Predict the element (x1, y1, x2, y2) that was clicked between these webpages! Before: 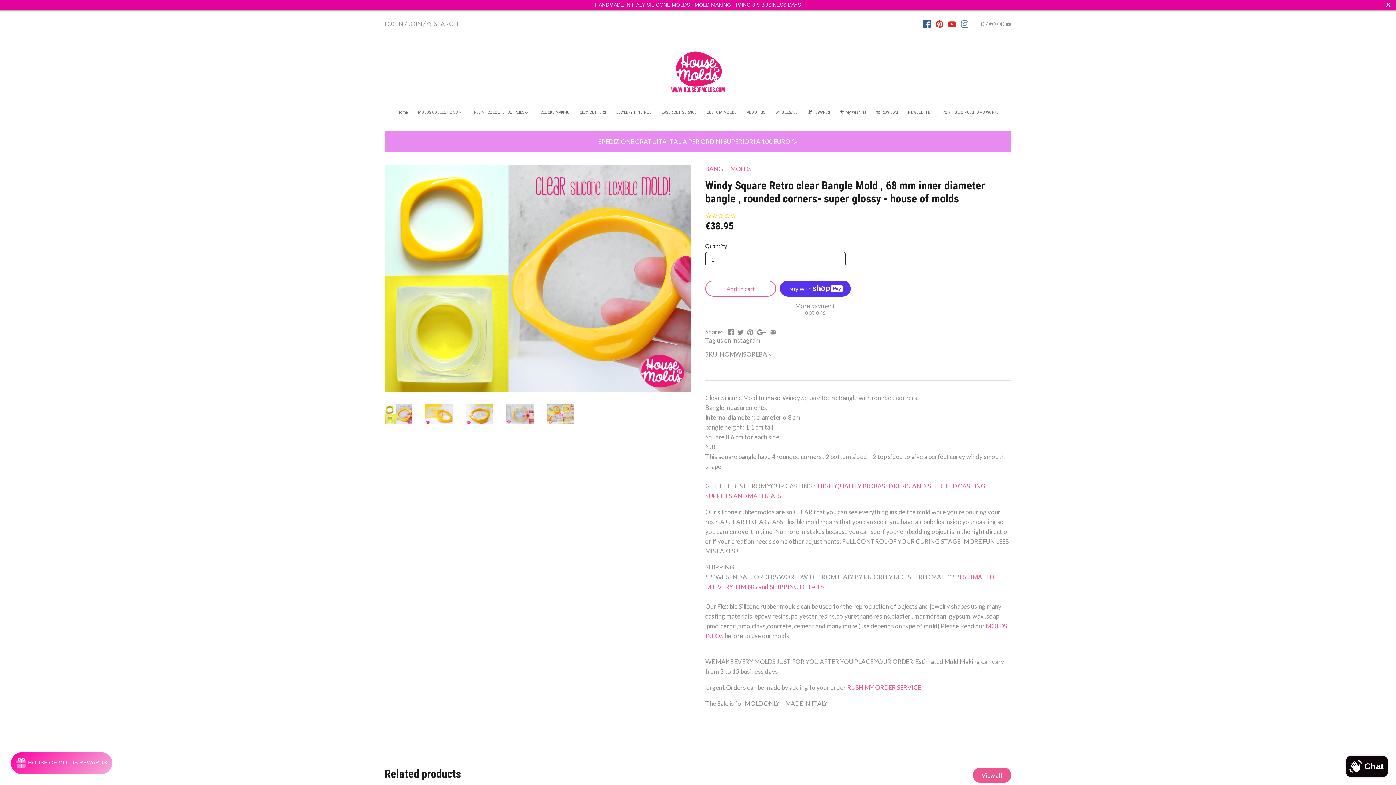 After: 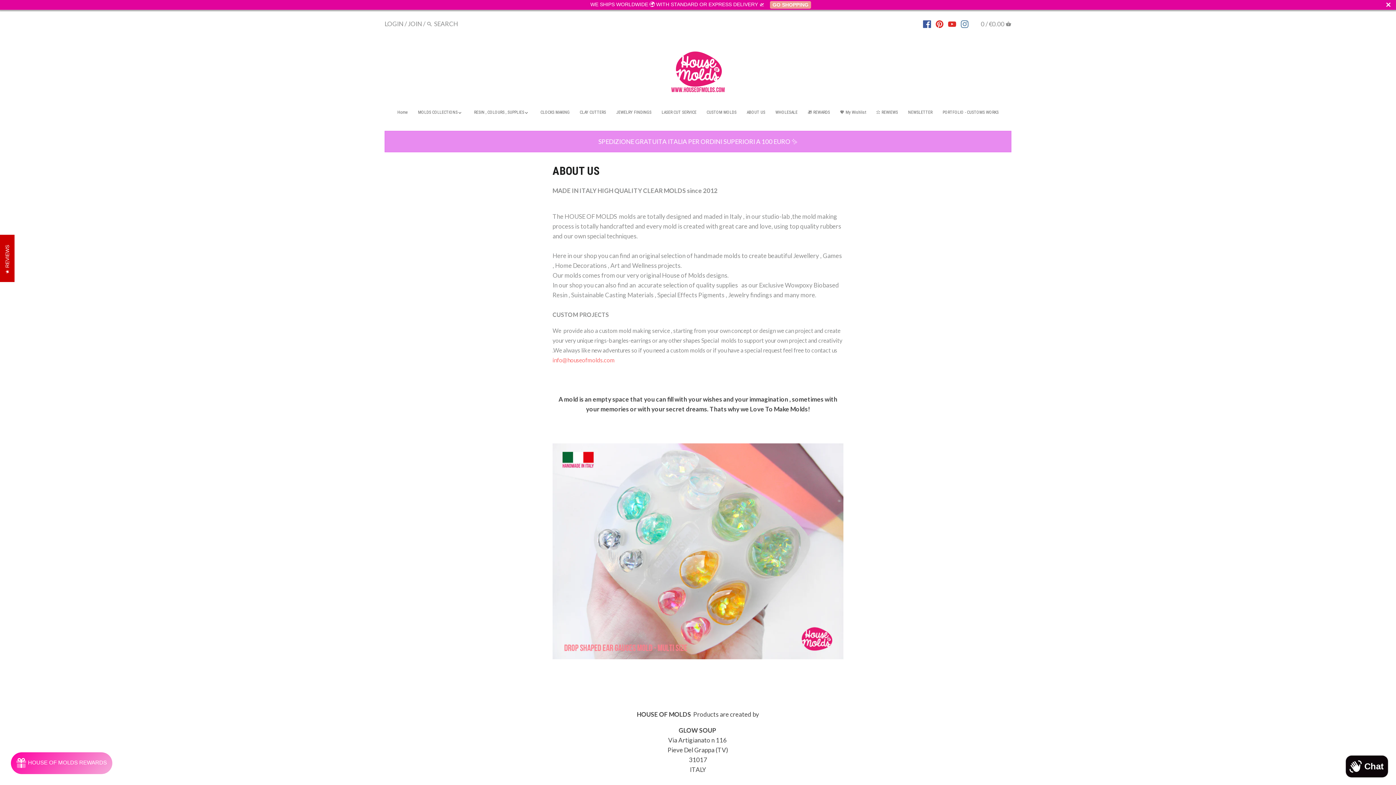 Action: label: ABOUT US bbox: (742, 107, 769, 118)